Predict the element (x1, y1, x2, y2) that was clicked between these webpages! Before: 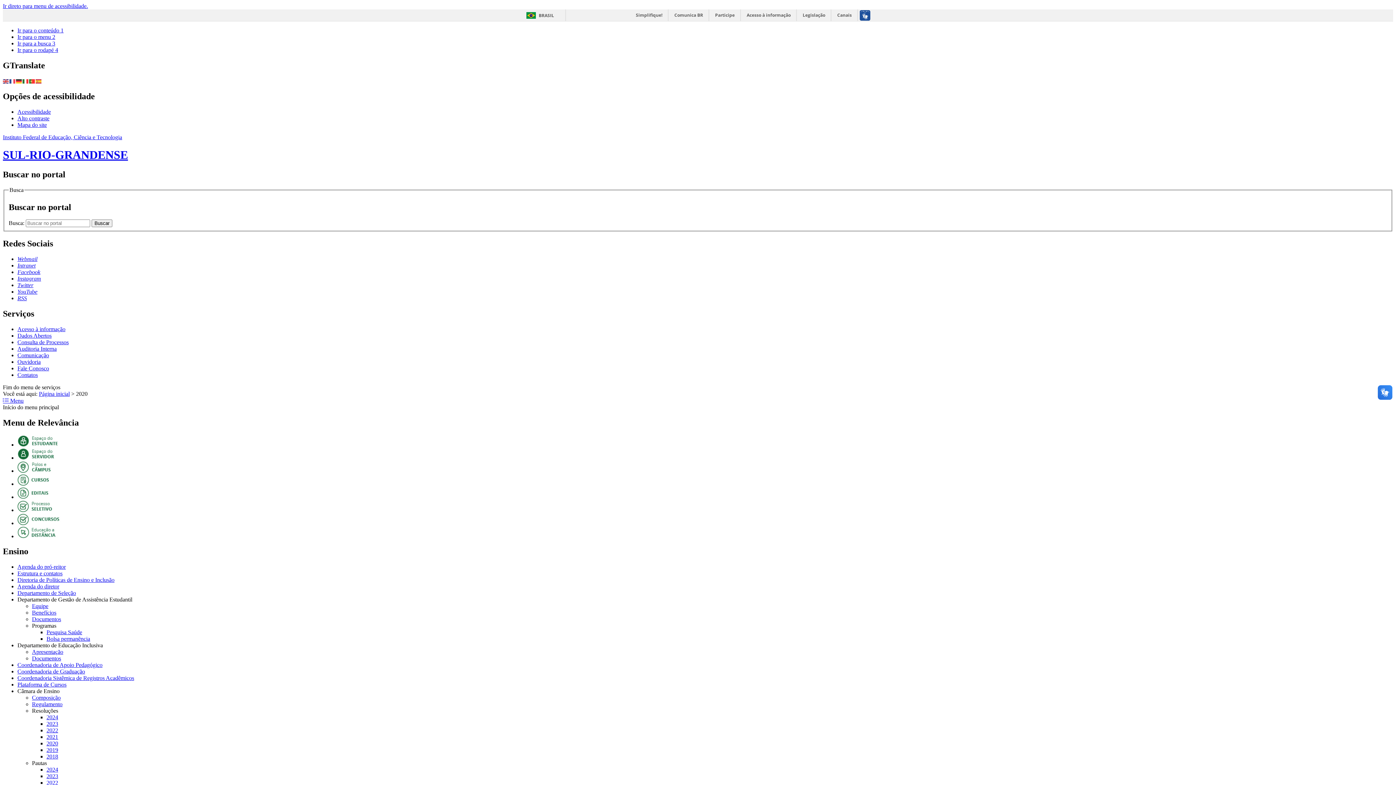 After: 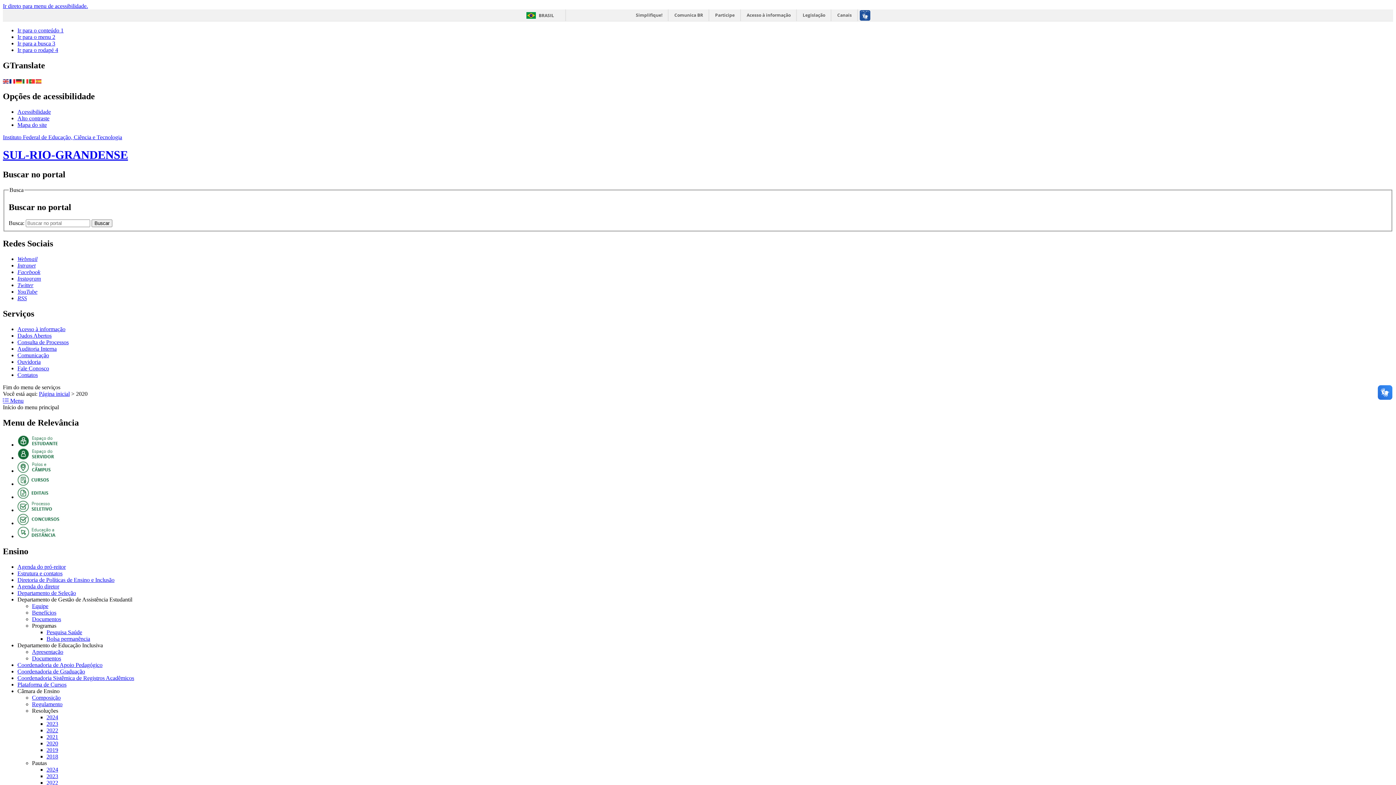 Action: bbox: (9, 77, 16, 83)